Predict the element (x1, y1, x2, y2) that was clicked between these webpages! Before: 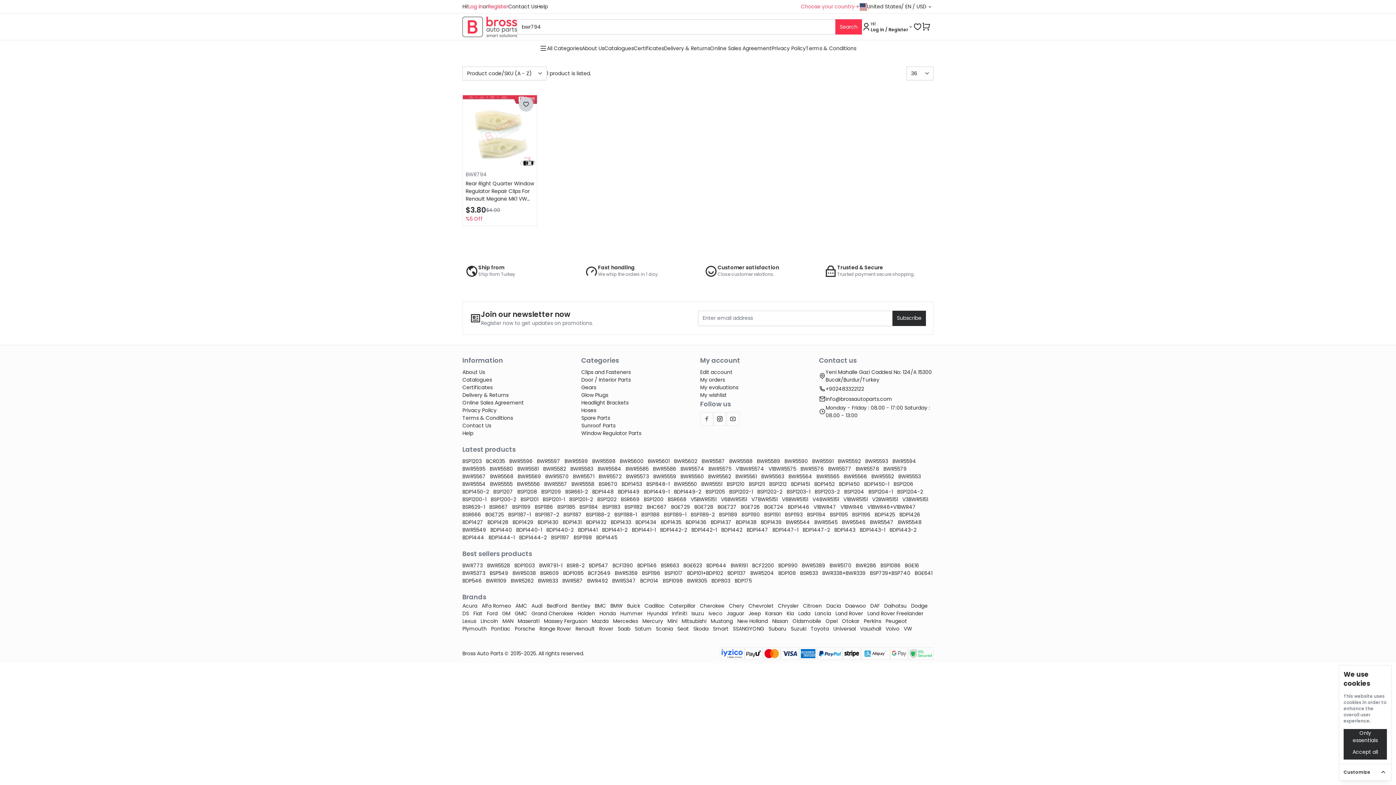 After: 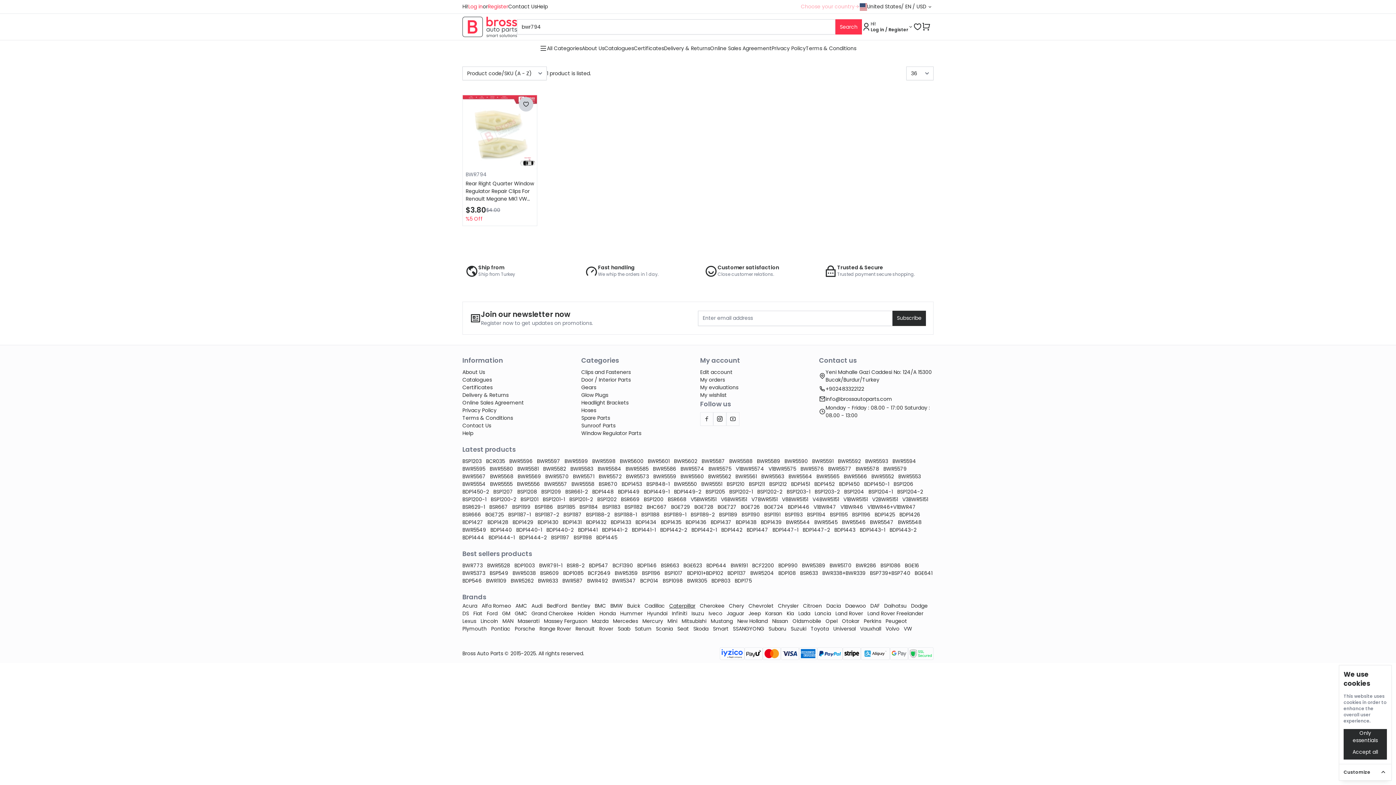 Action: bbox: (669, 602, 697, 609) label: Caterpillar 